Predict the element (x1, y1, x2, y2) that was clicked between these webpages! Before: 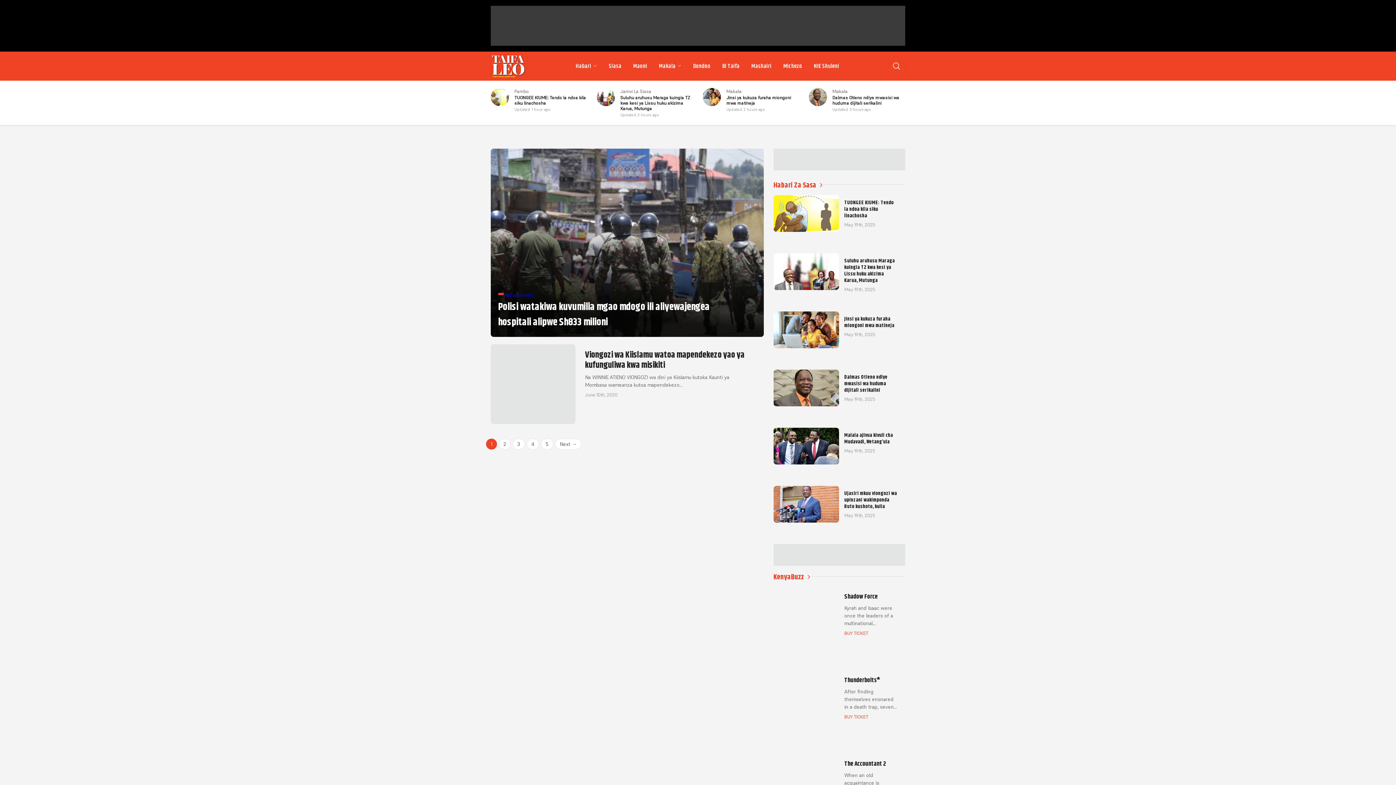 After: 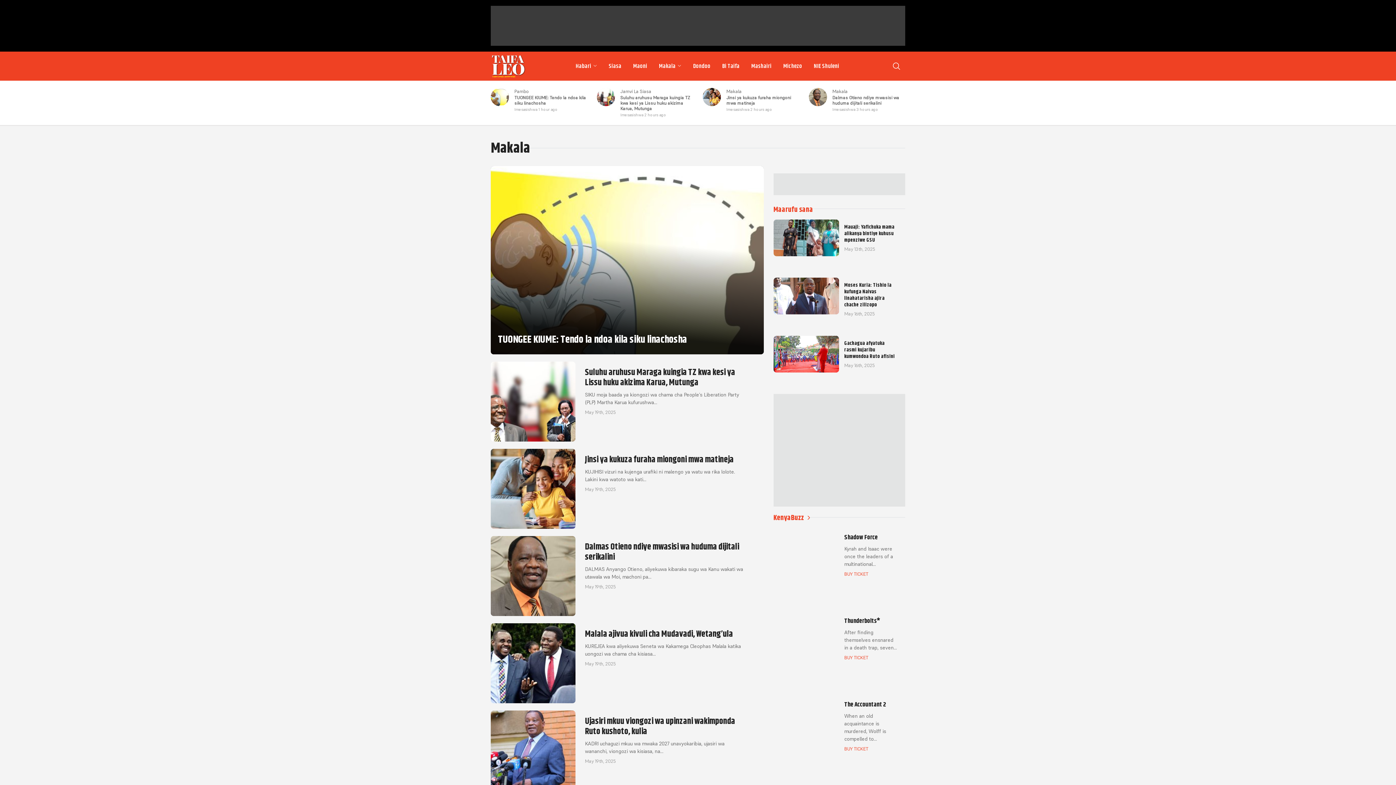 Action: label: Makala bbox: (832, 88, 905, 94)